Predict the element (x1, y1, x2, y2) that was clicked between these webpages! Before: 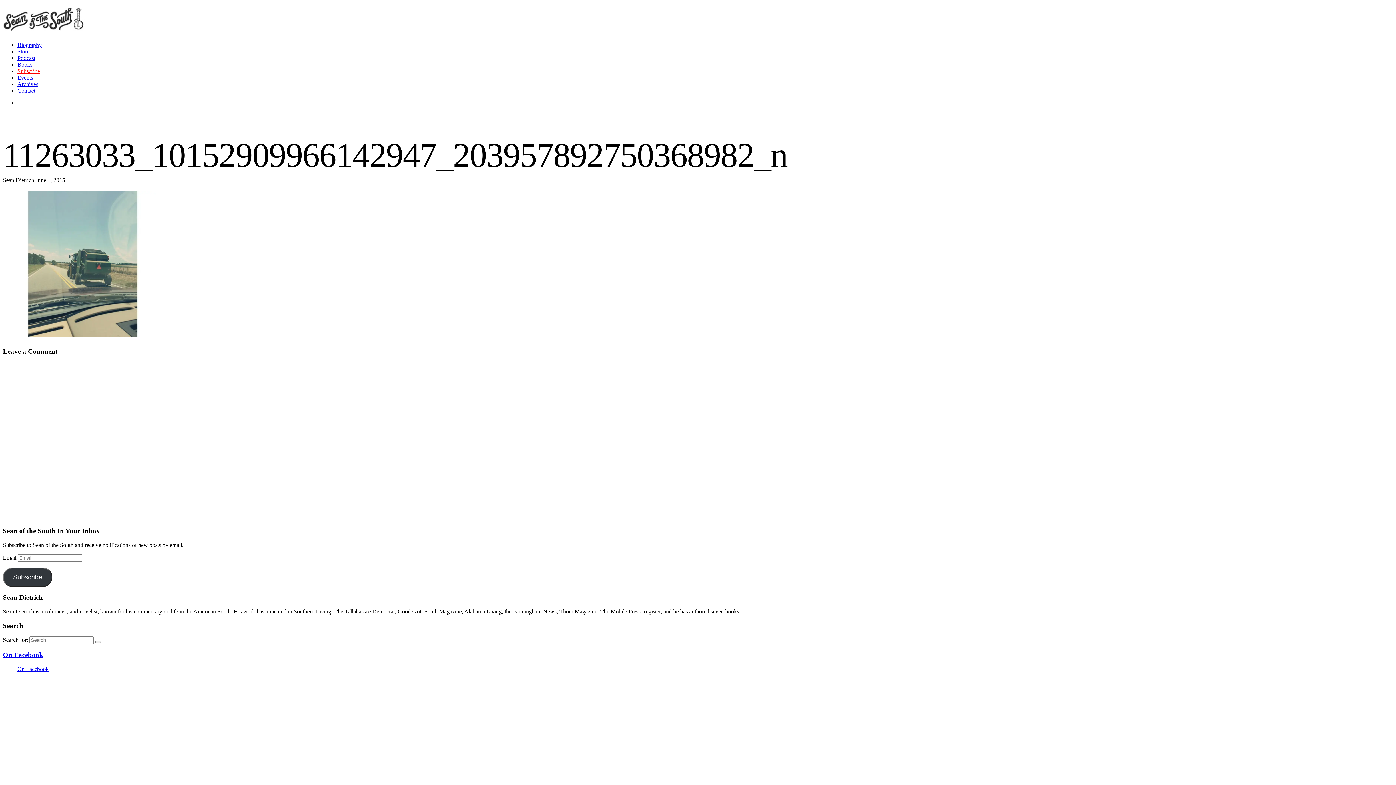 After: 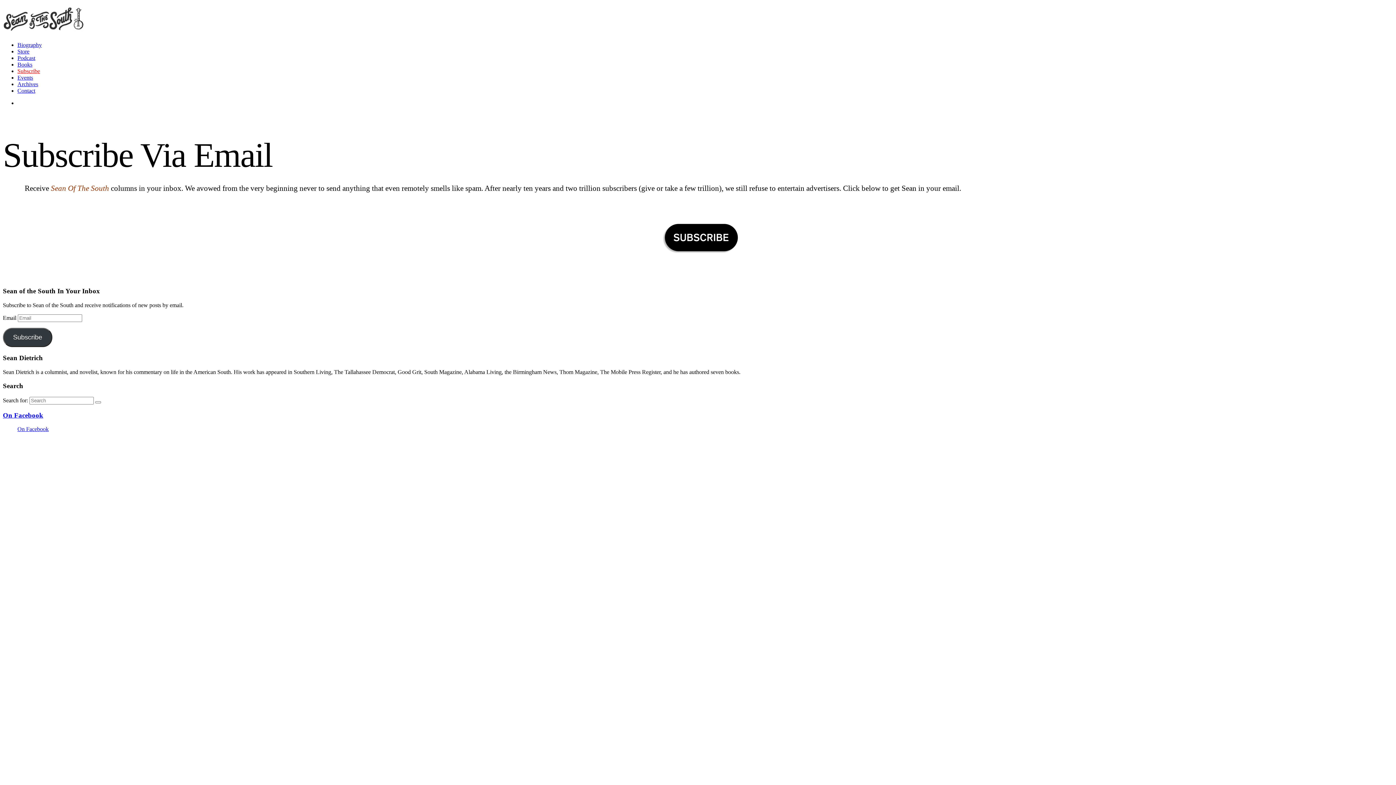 Action: bbox: (17, 67, 40, 74) label: Subscribe